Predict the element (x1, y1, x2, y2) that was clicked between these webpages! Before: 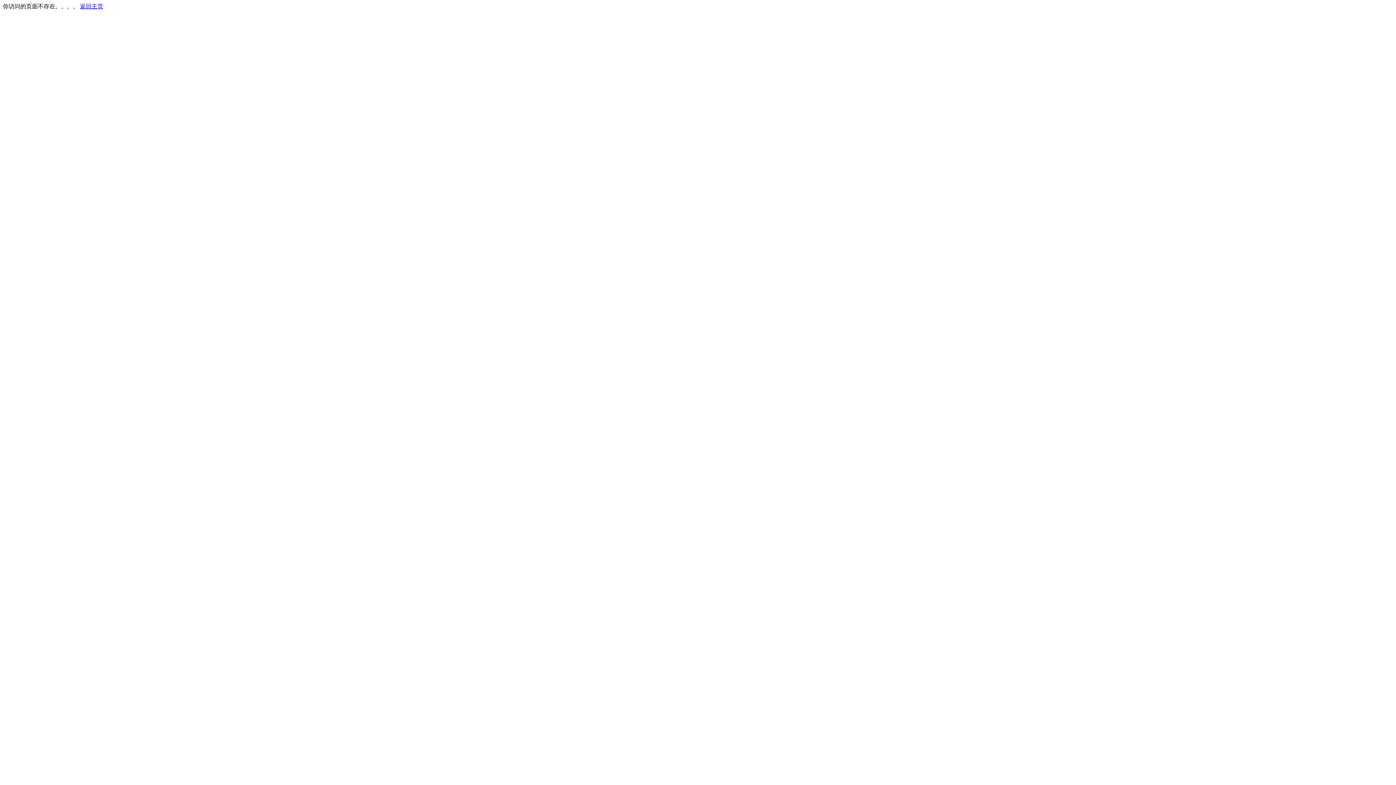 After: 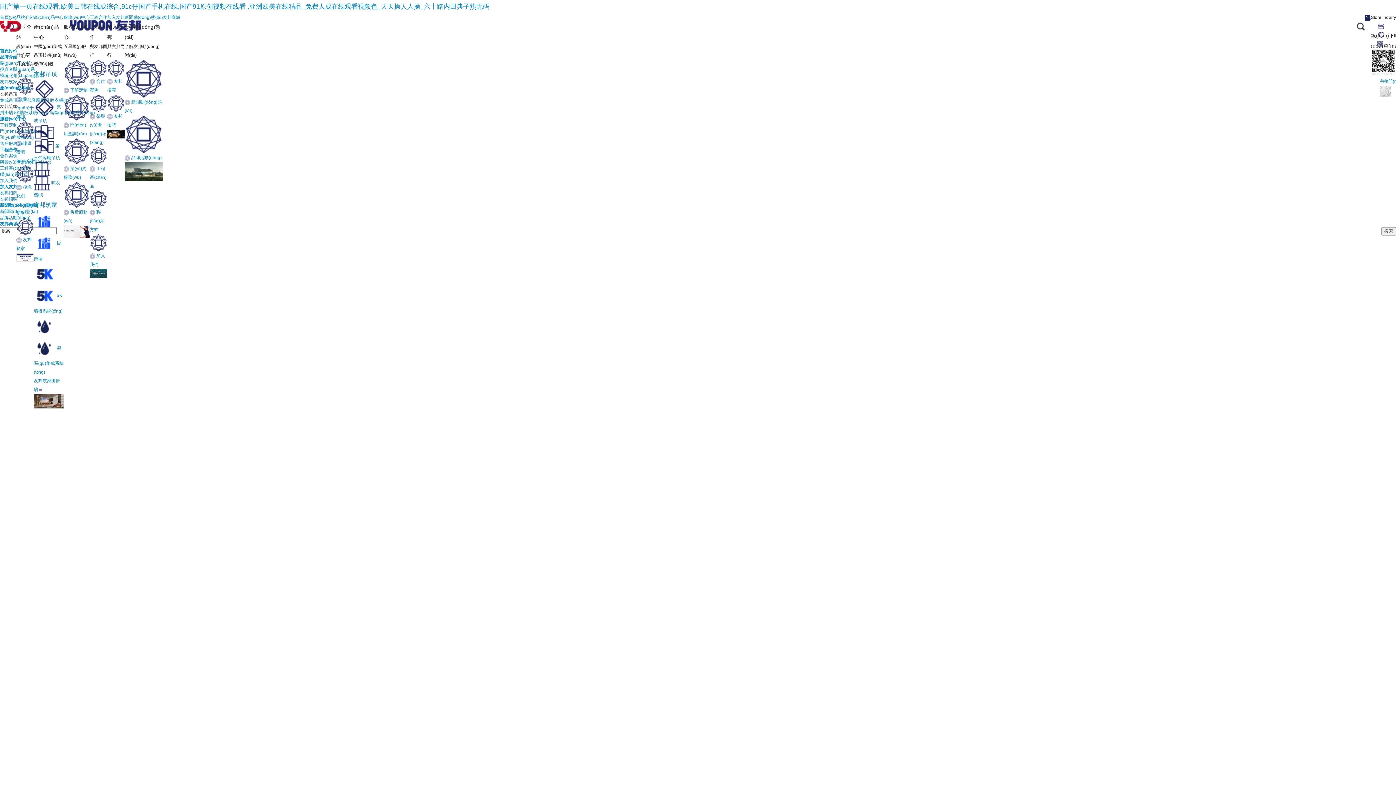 Action: label: 返回主页 bbox: (80, 3, 103, 9)